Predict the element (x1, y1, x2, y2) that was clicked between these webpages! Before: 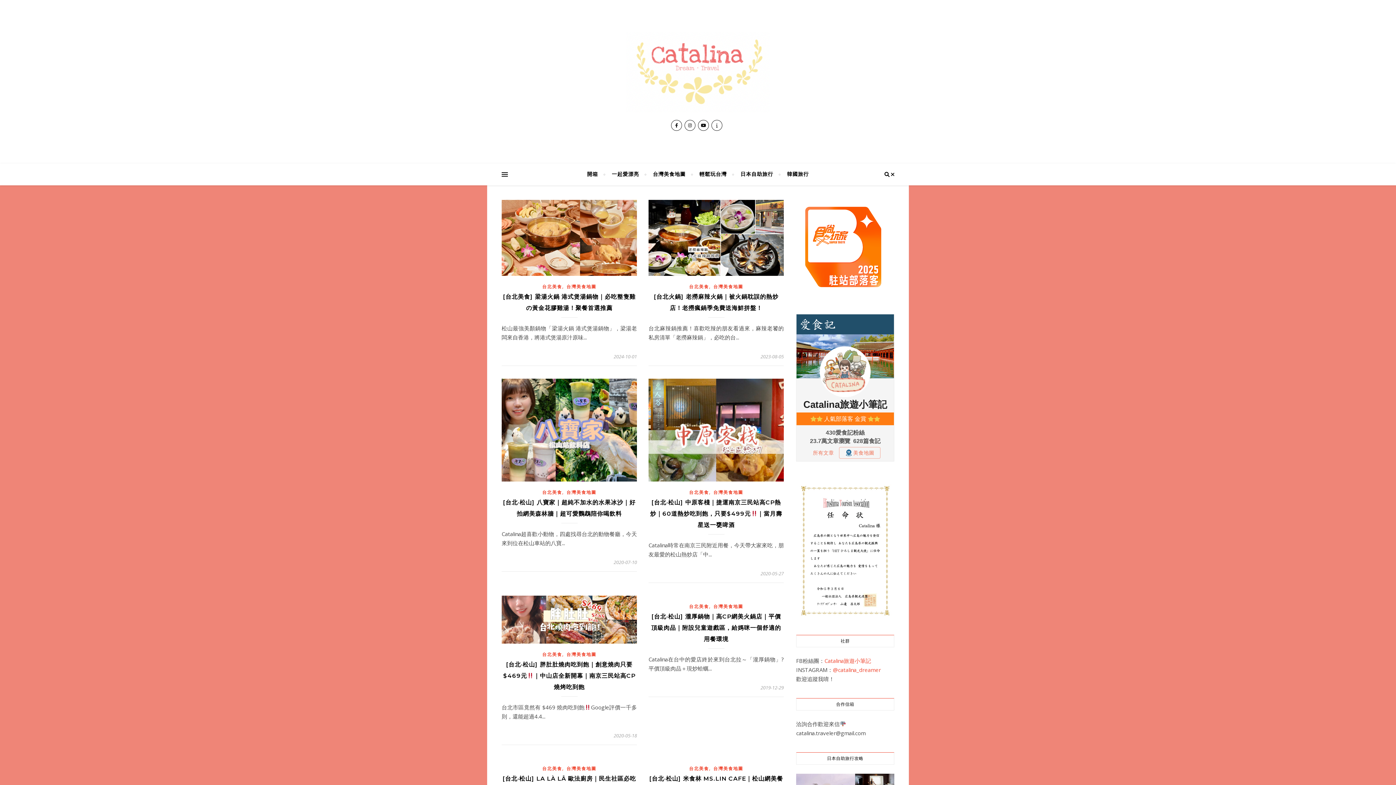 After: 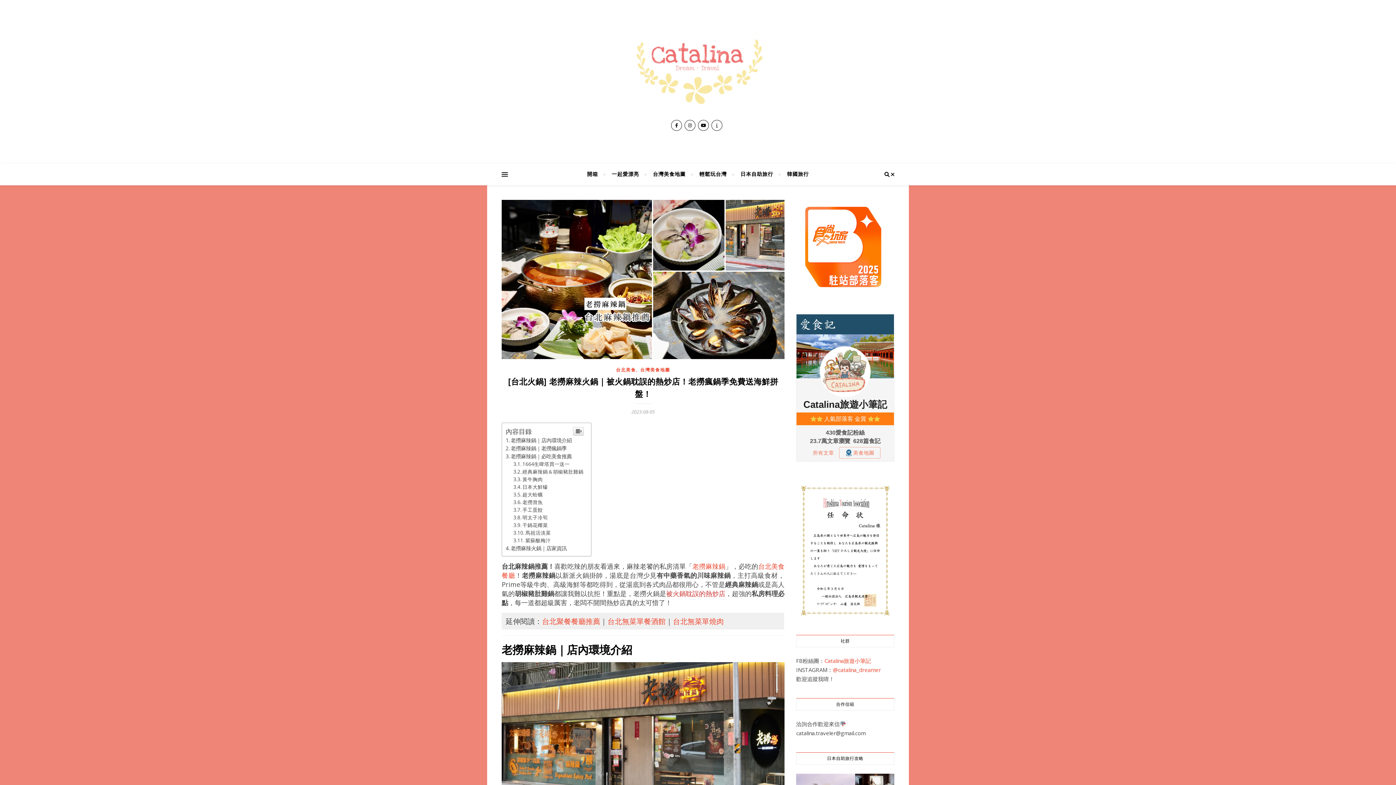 Action: bbox: (648, 200, 784, 276)